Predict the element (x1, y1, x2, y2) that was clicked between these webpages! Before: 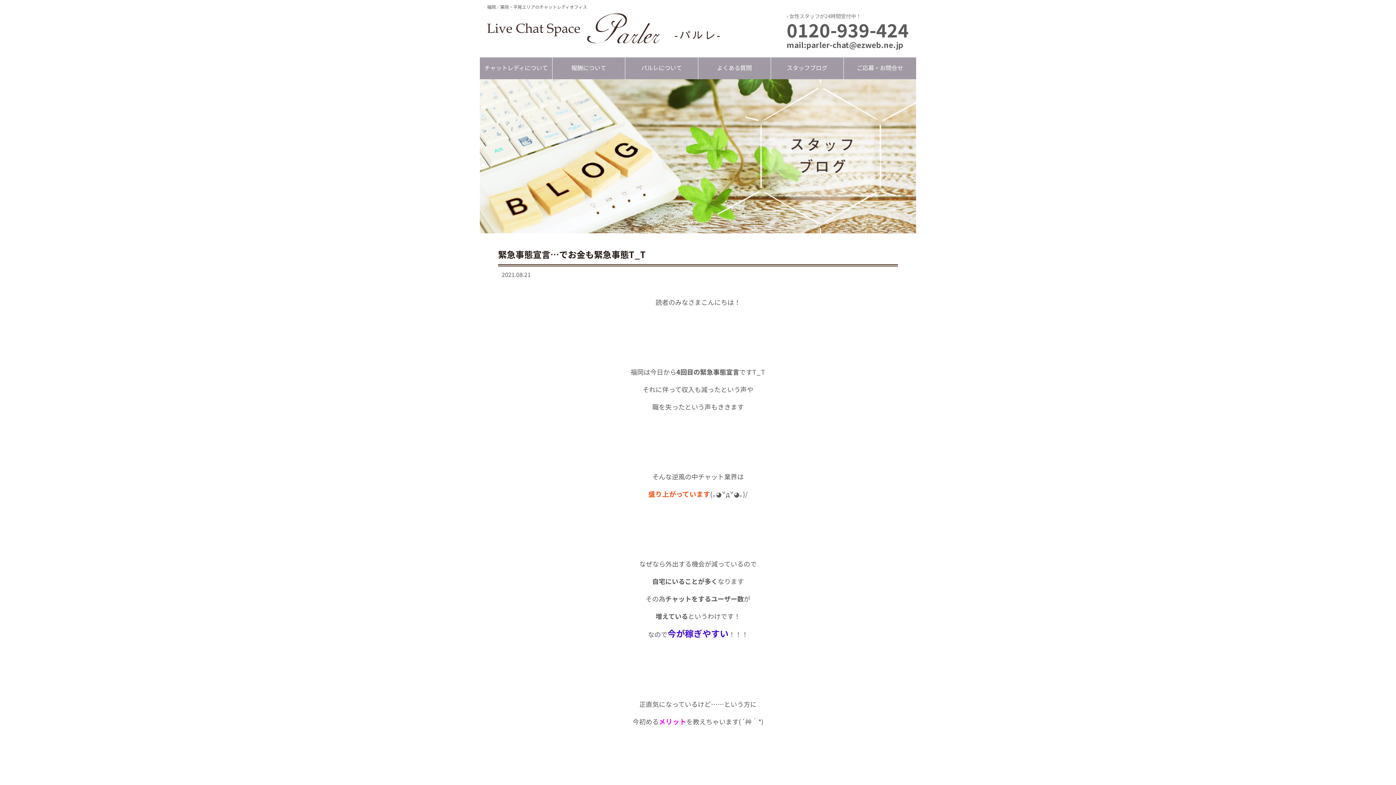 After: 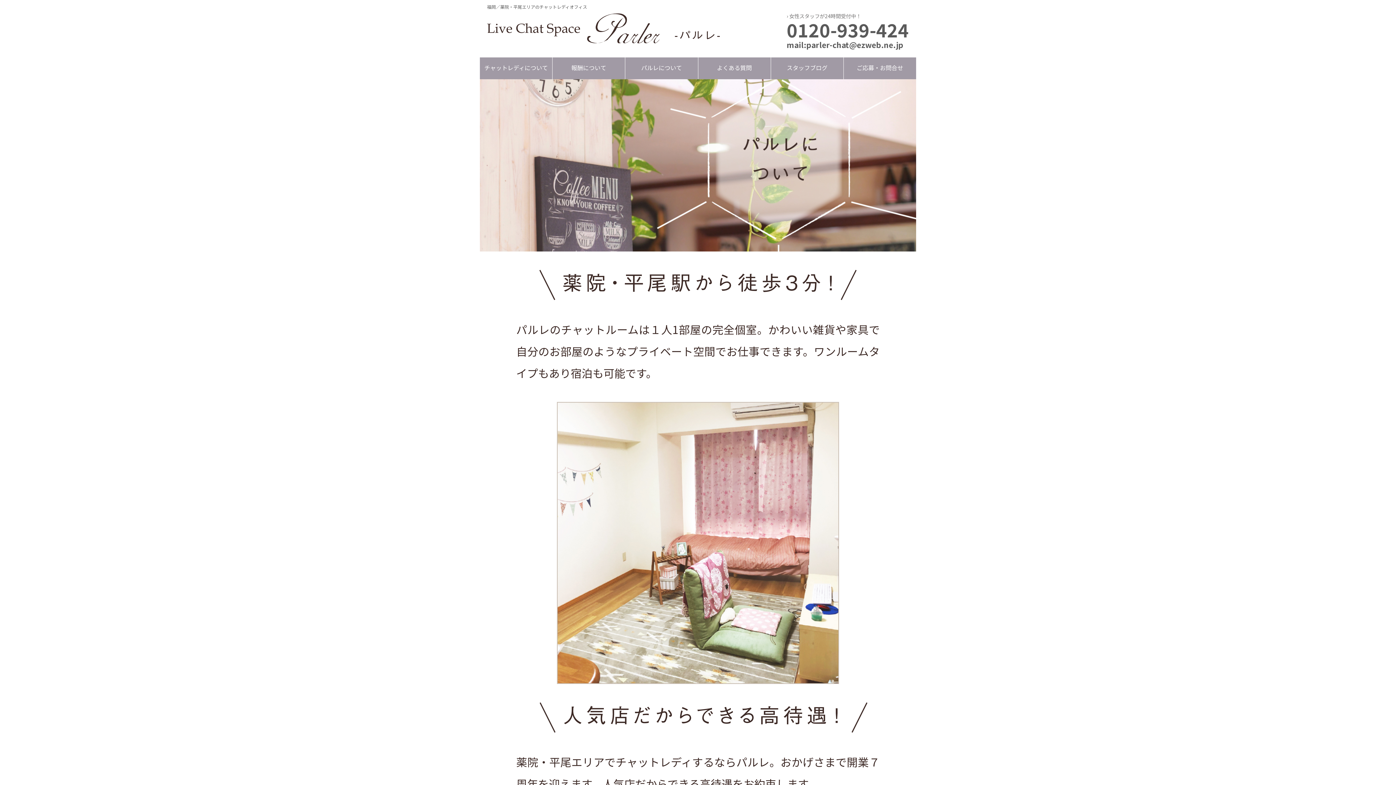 Action: bbox: (625, 57, 698, 79) label: パルレについて